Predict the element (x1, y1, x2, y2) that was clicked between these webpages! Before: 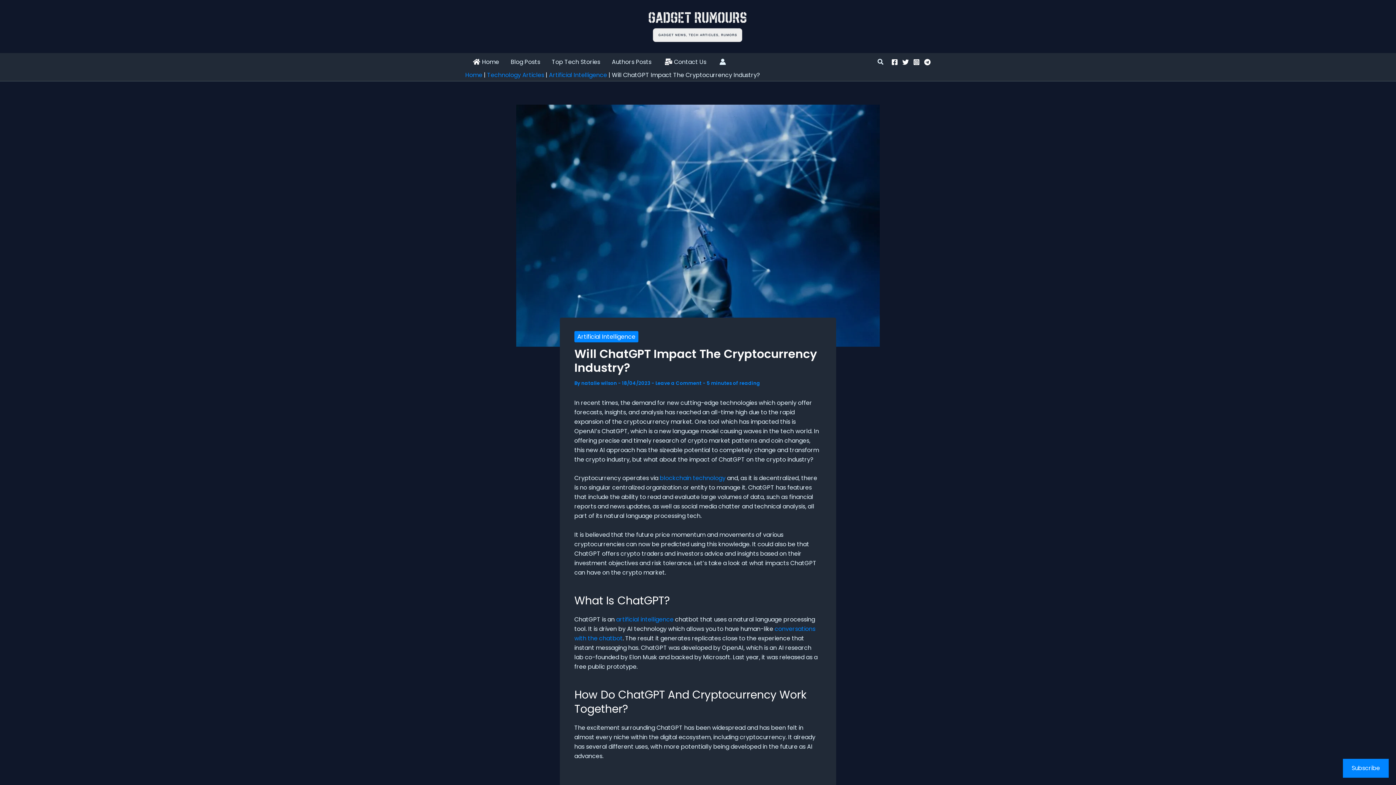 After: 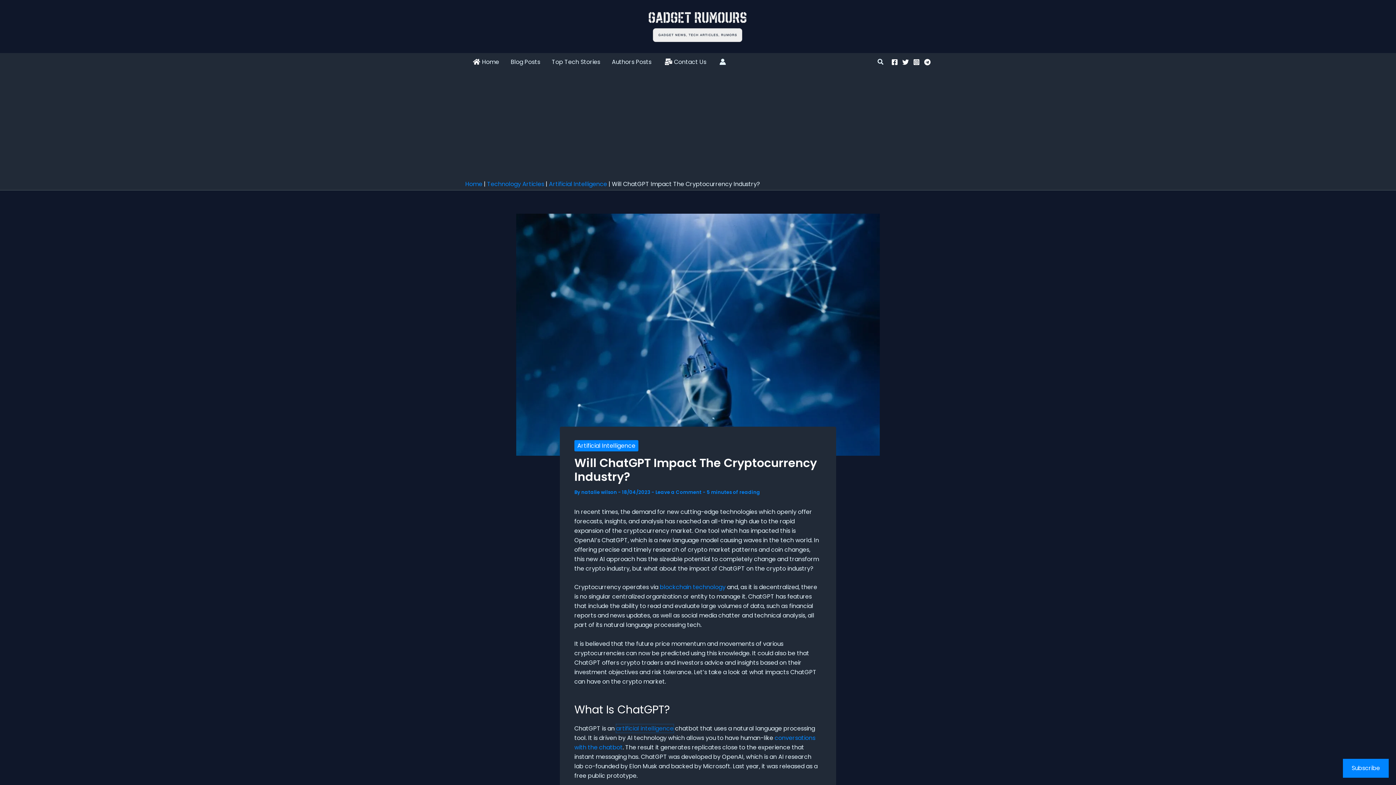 Action: bbox: (616, 615, 673, 624) label: artificial intelligence